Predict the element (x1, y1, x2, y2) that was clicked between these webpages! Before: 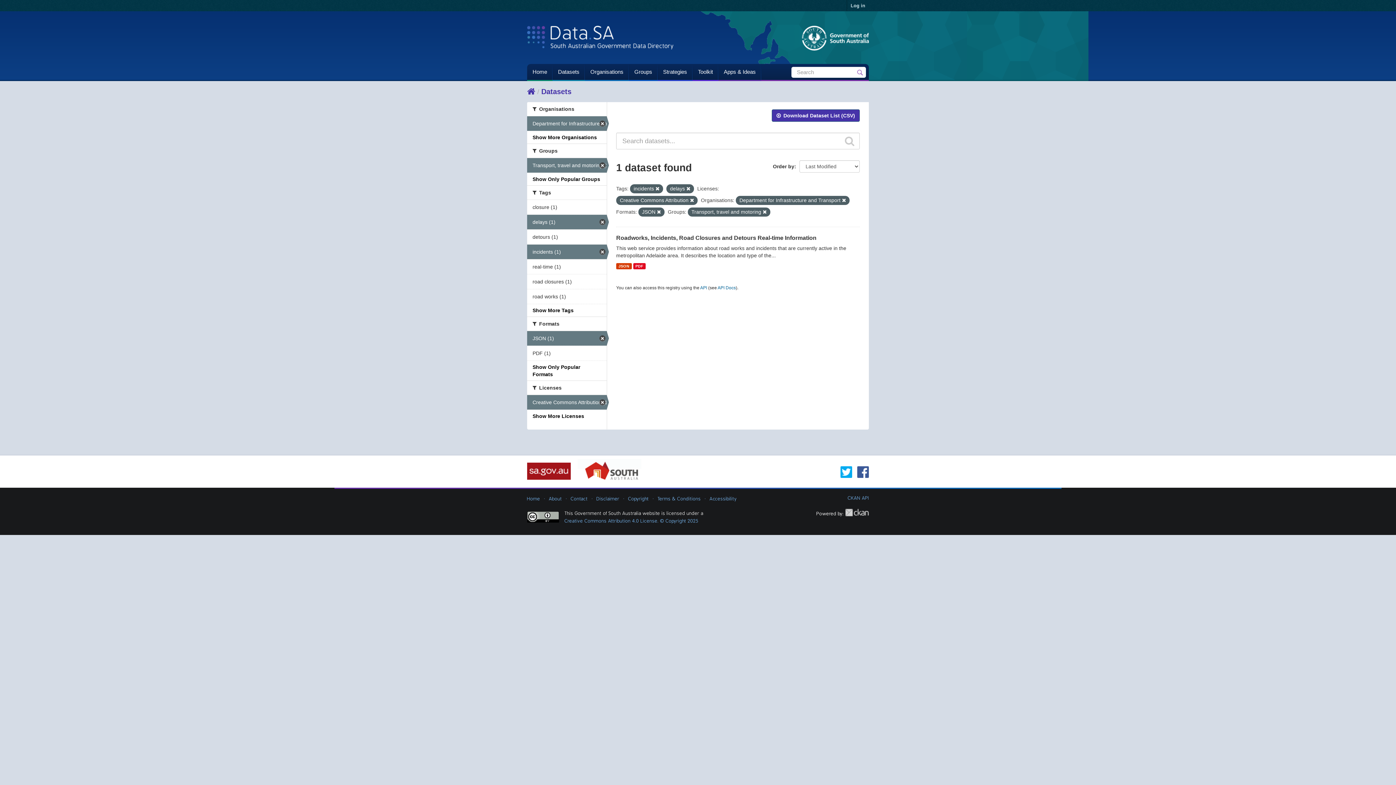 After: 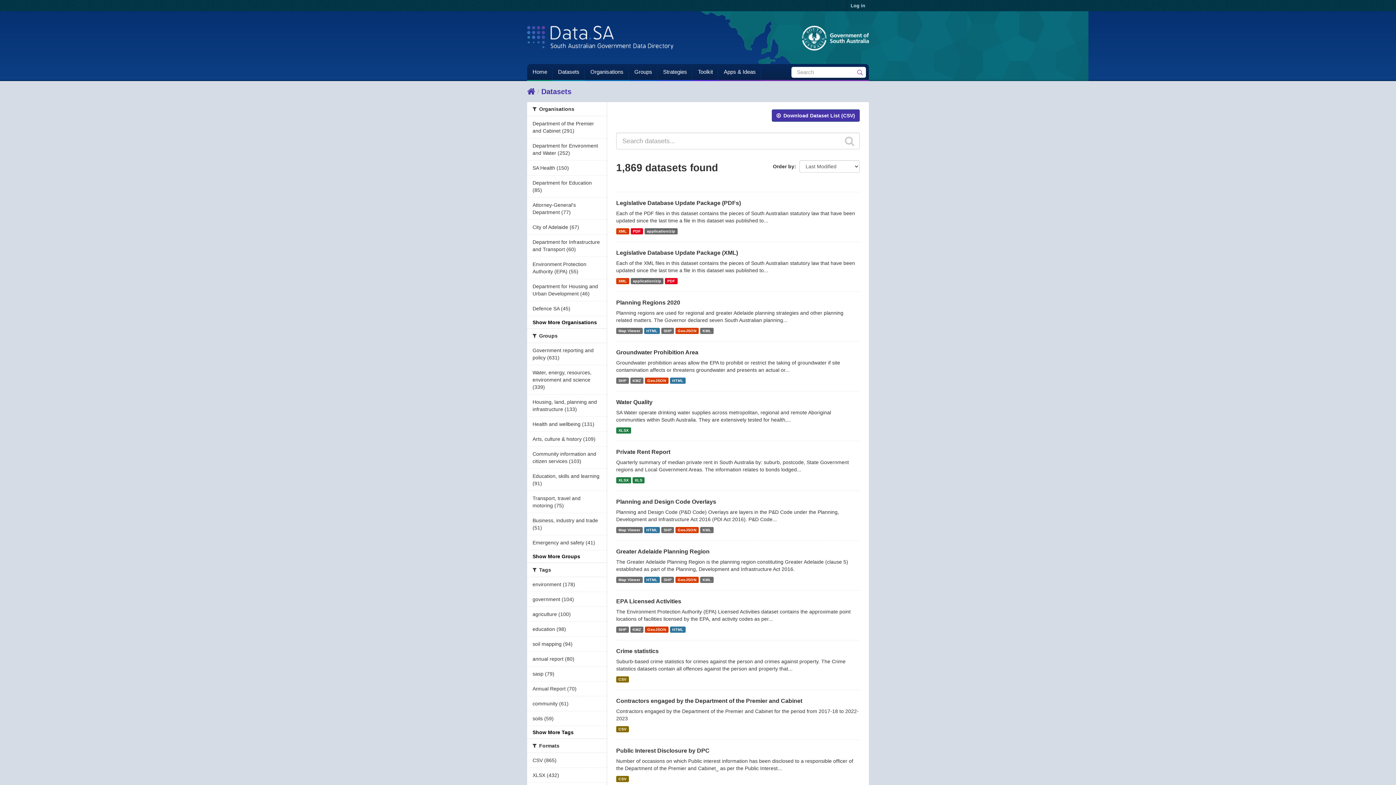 Action: bbox: (552, 64, 585, 81) label: Datasets